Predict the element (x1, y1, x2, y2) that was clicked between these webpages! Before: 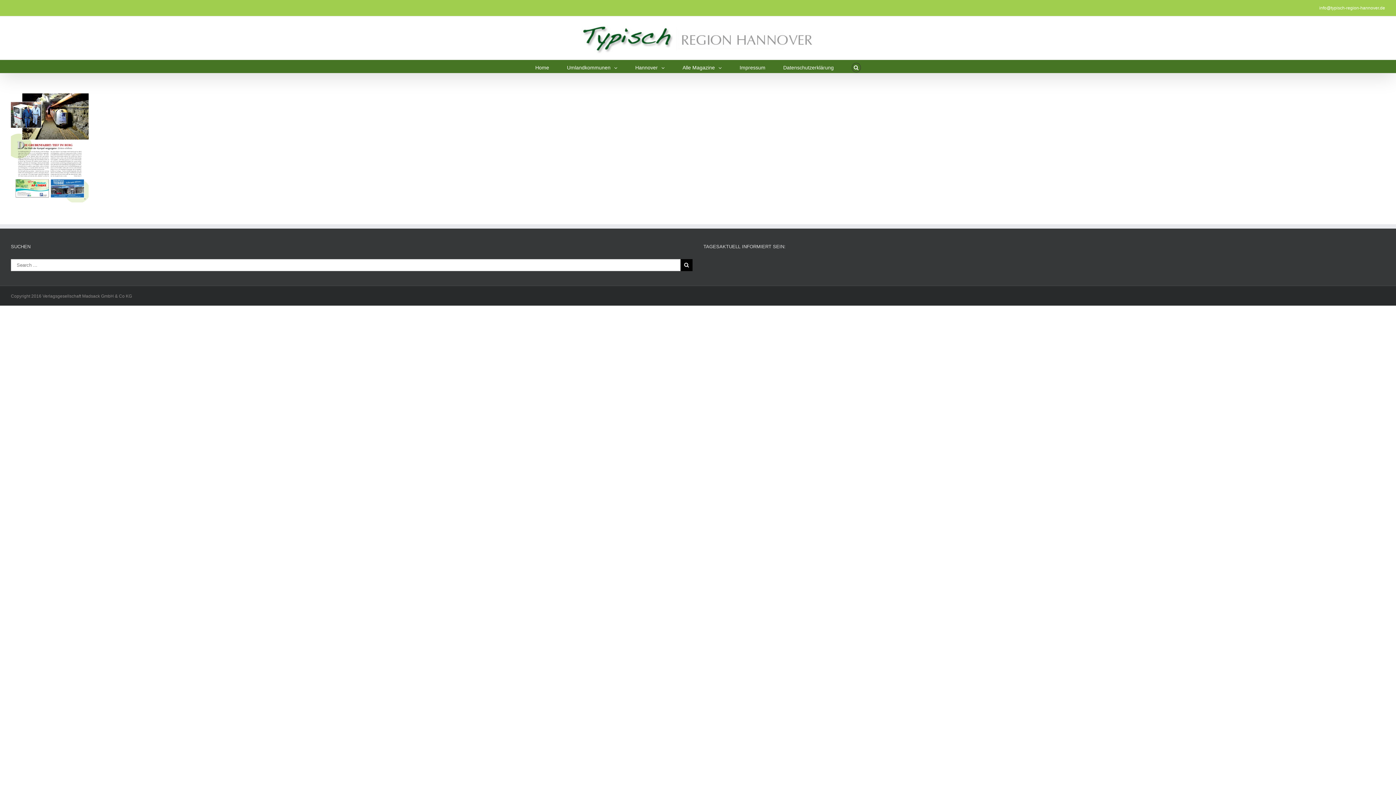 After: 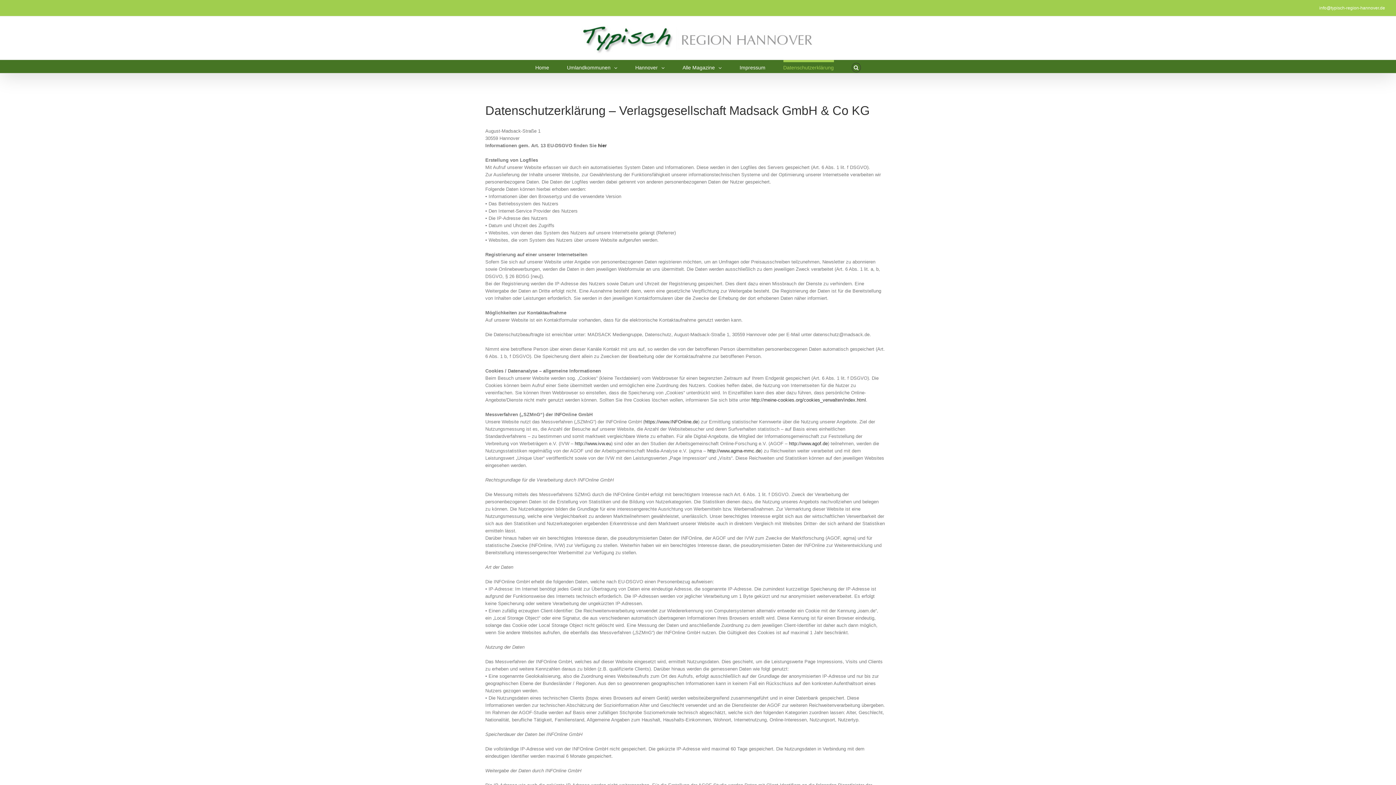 Action: label: Datenschutzerklärung bbox: (783, 60, 834, 73)